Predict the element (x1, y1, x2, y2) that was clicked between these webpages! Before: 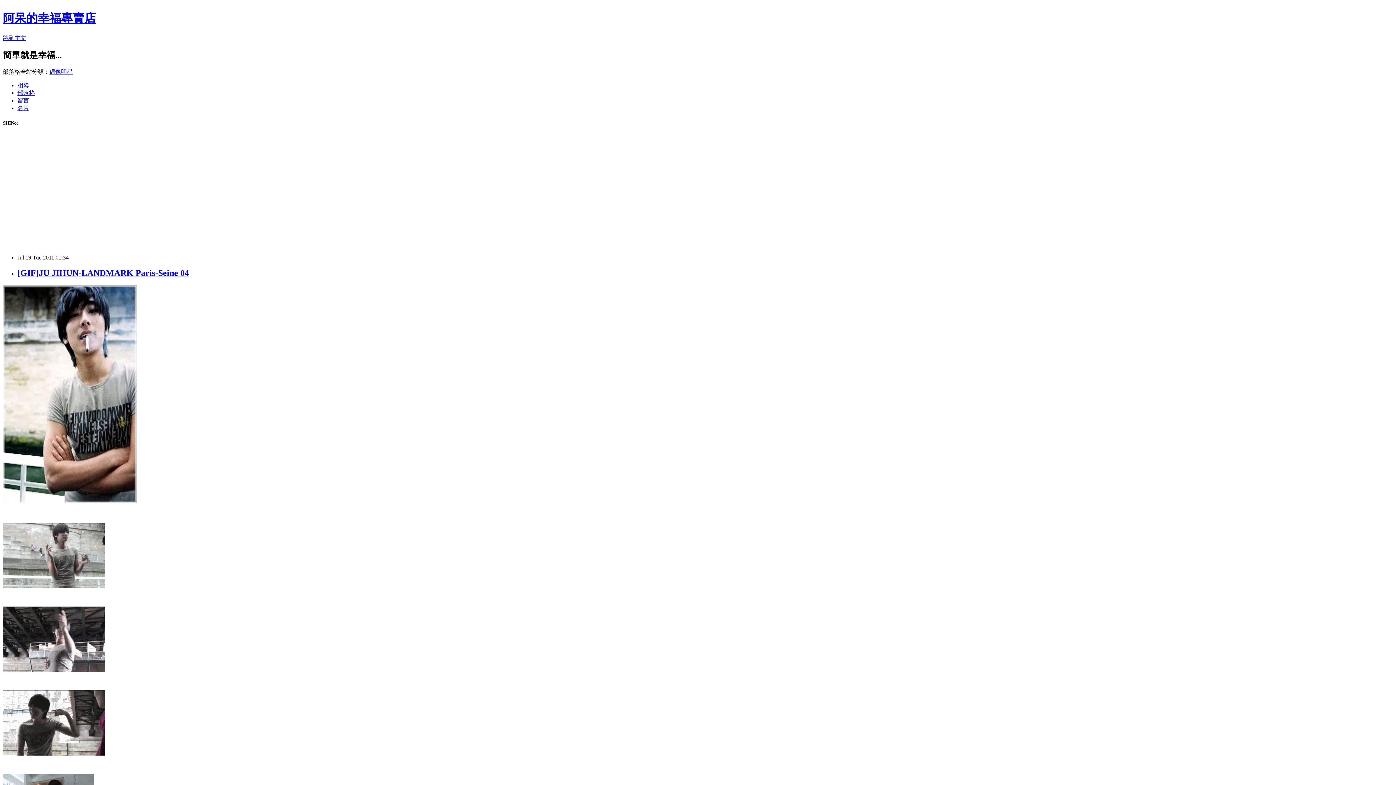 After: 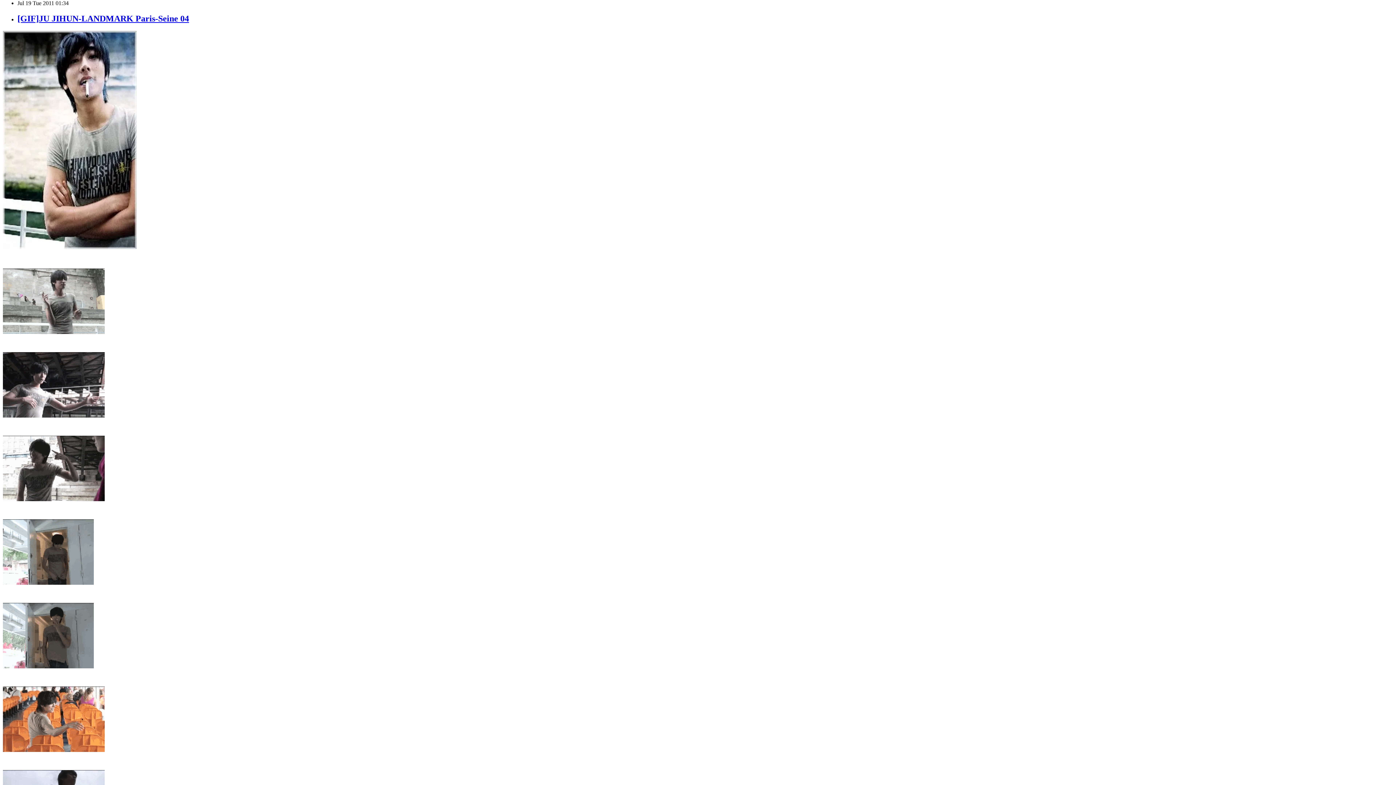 Action: label: 跳到主文 bbox: (2, 34, 26, 41)